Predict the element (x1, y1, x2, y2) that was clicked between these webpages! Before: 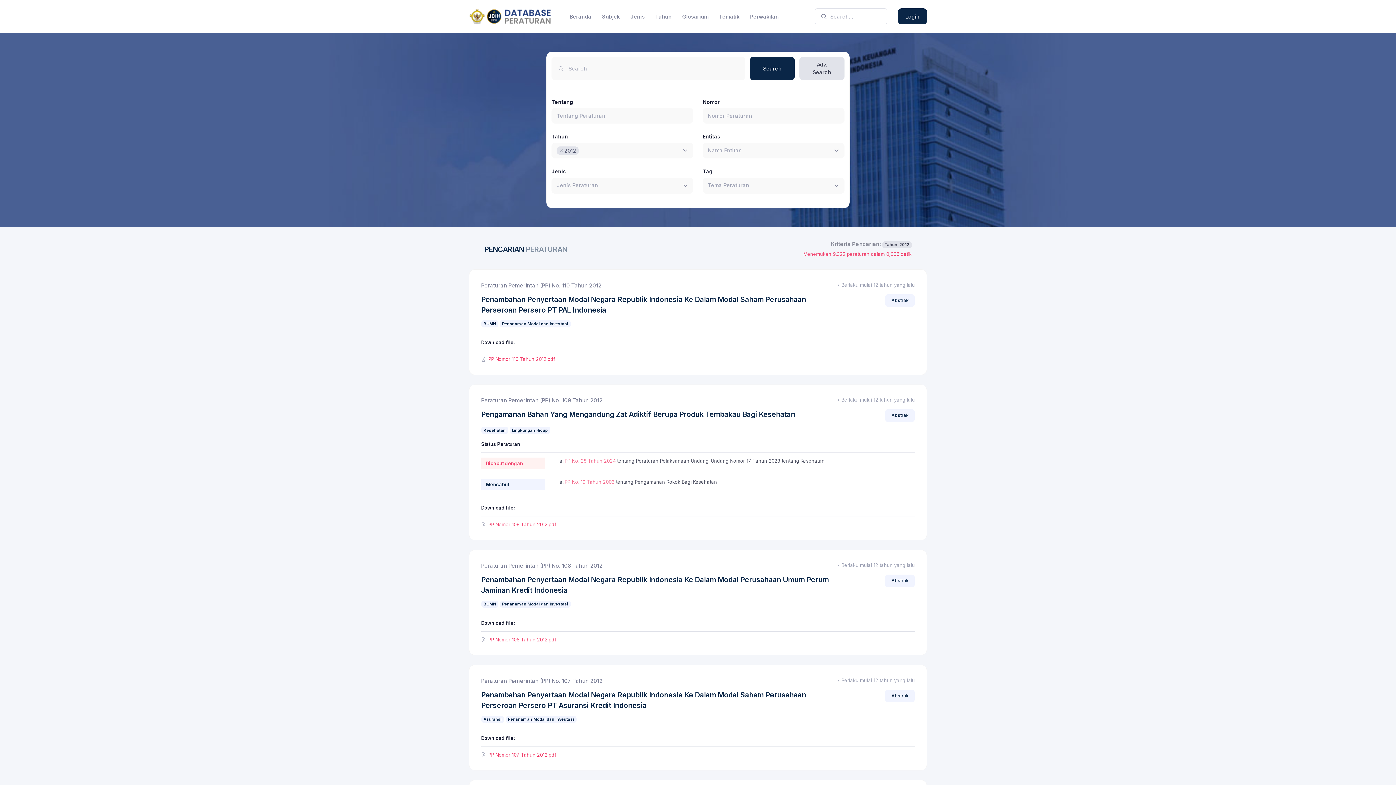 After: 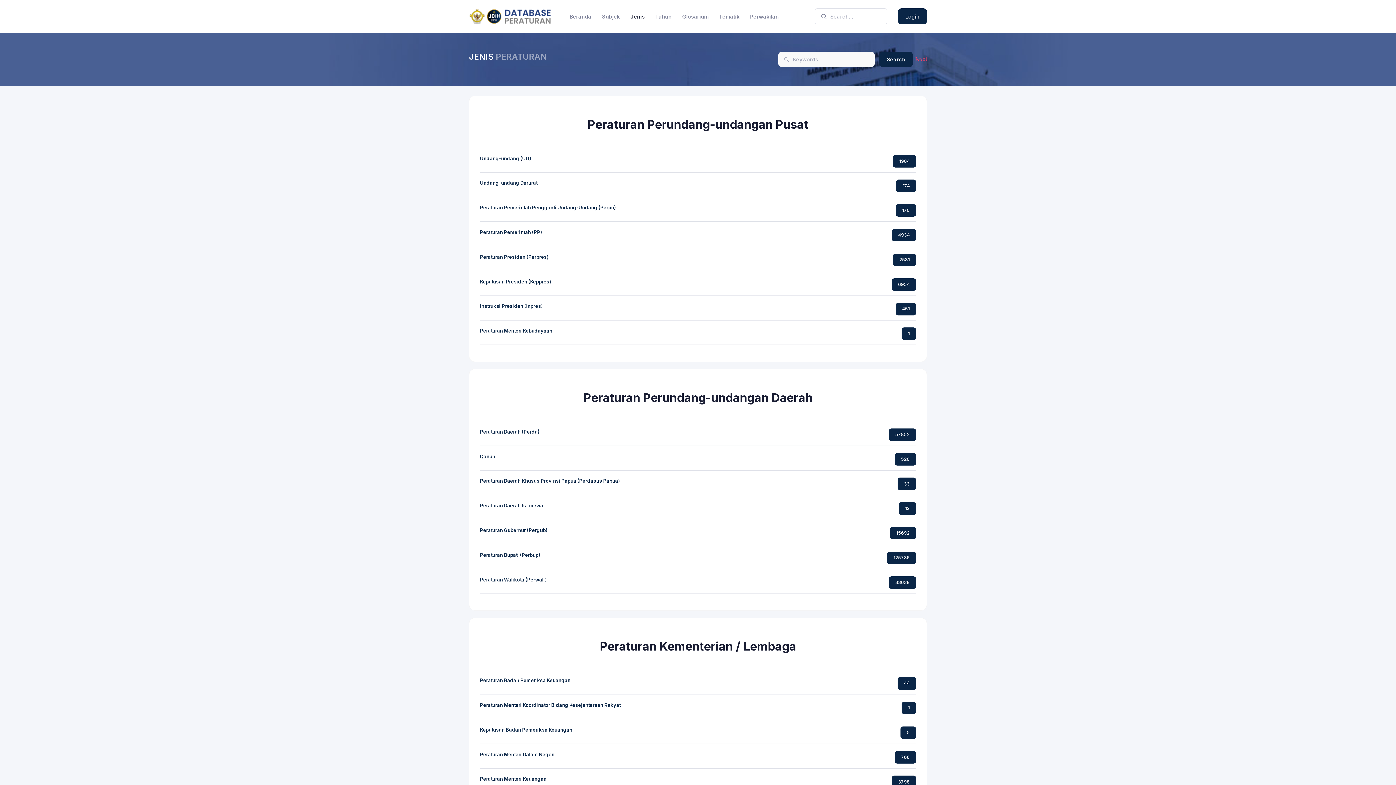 Action: bbox: (630, 12, 653, 20) label: Jenis